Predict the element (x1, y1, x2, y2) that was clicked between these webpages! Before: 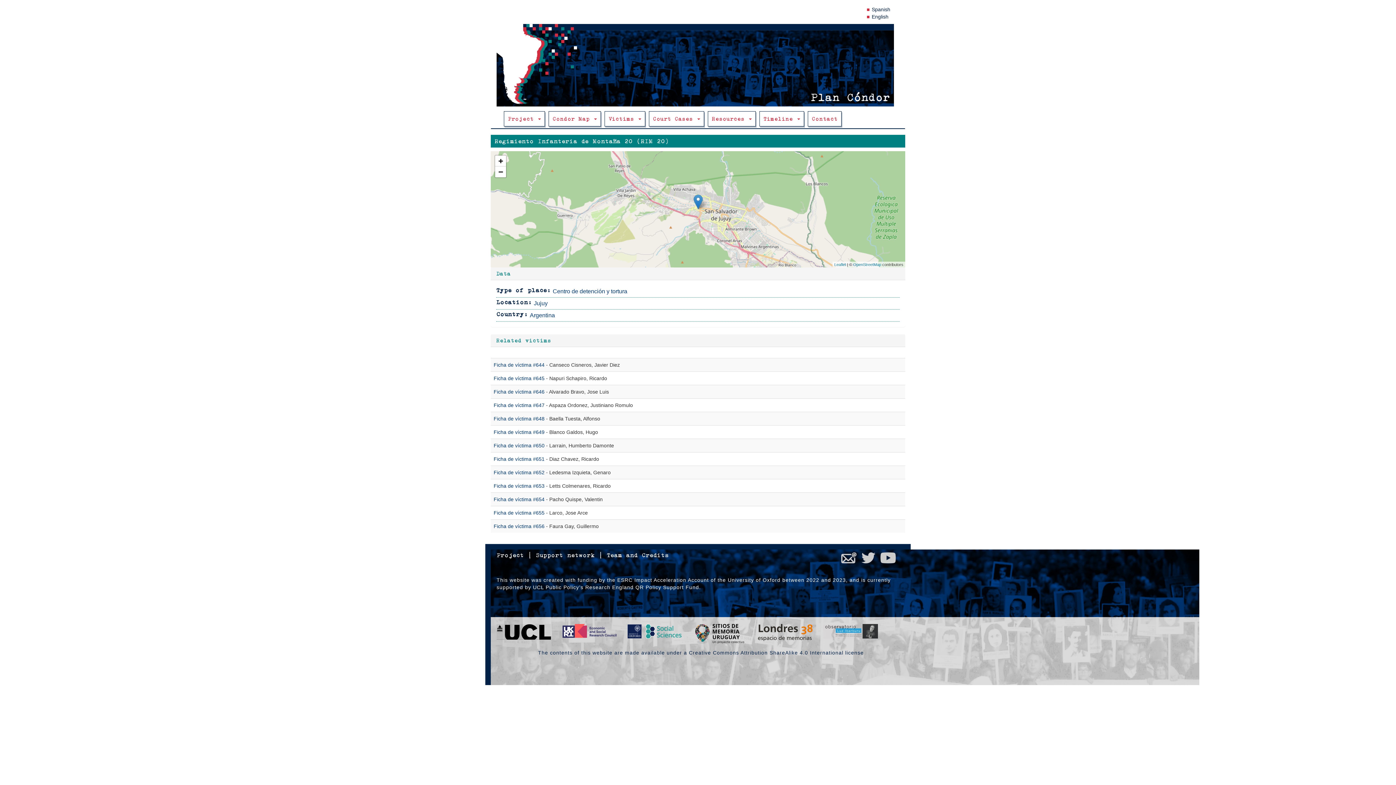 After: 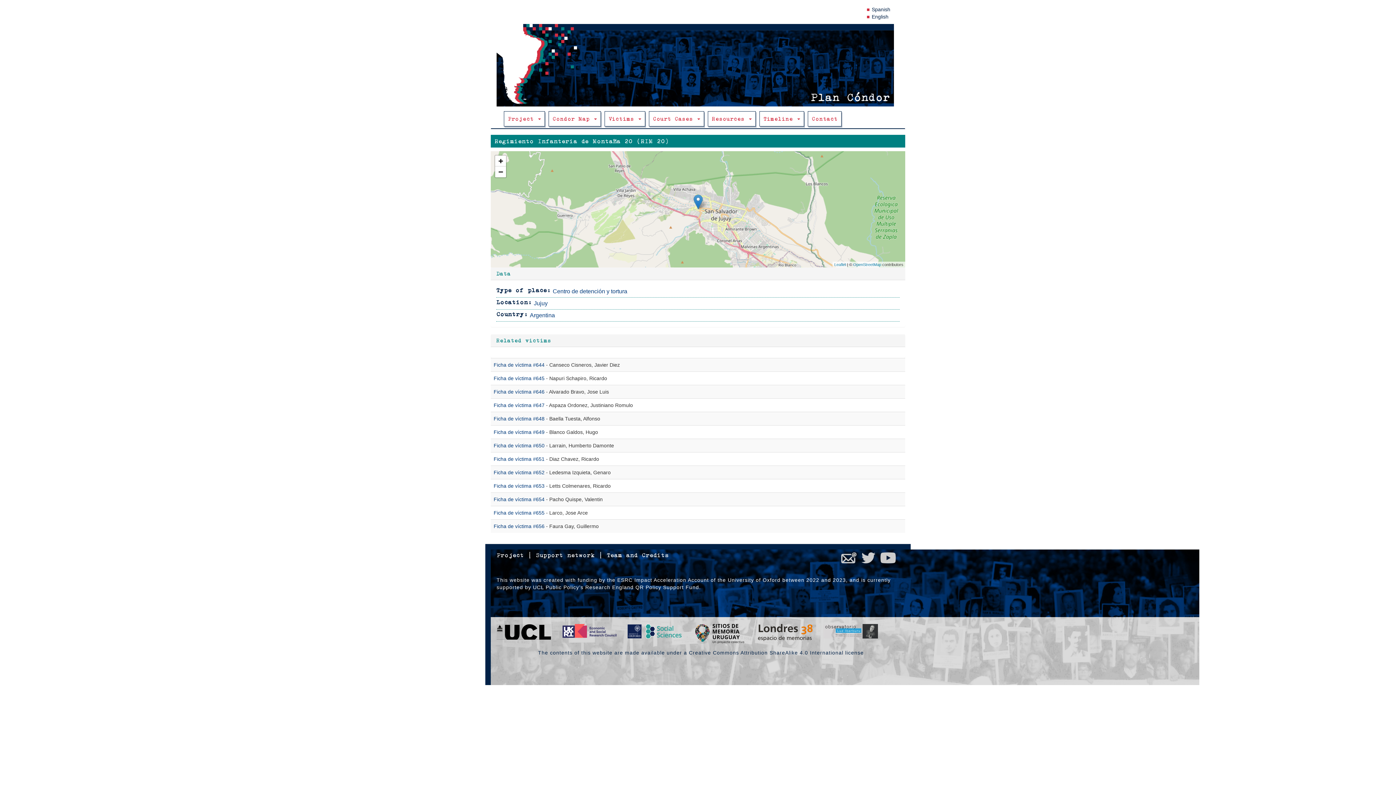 Action: bbox: (692, 630, 758, 636)